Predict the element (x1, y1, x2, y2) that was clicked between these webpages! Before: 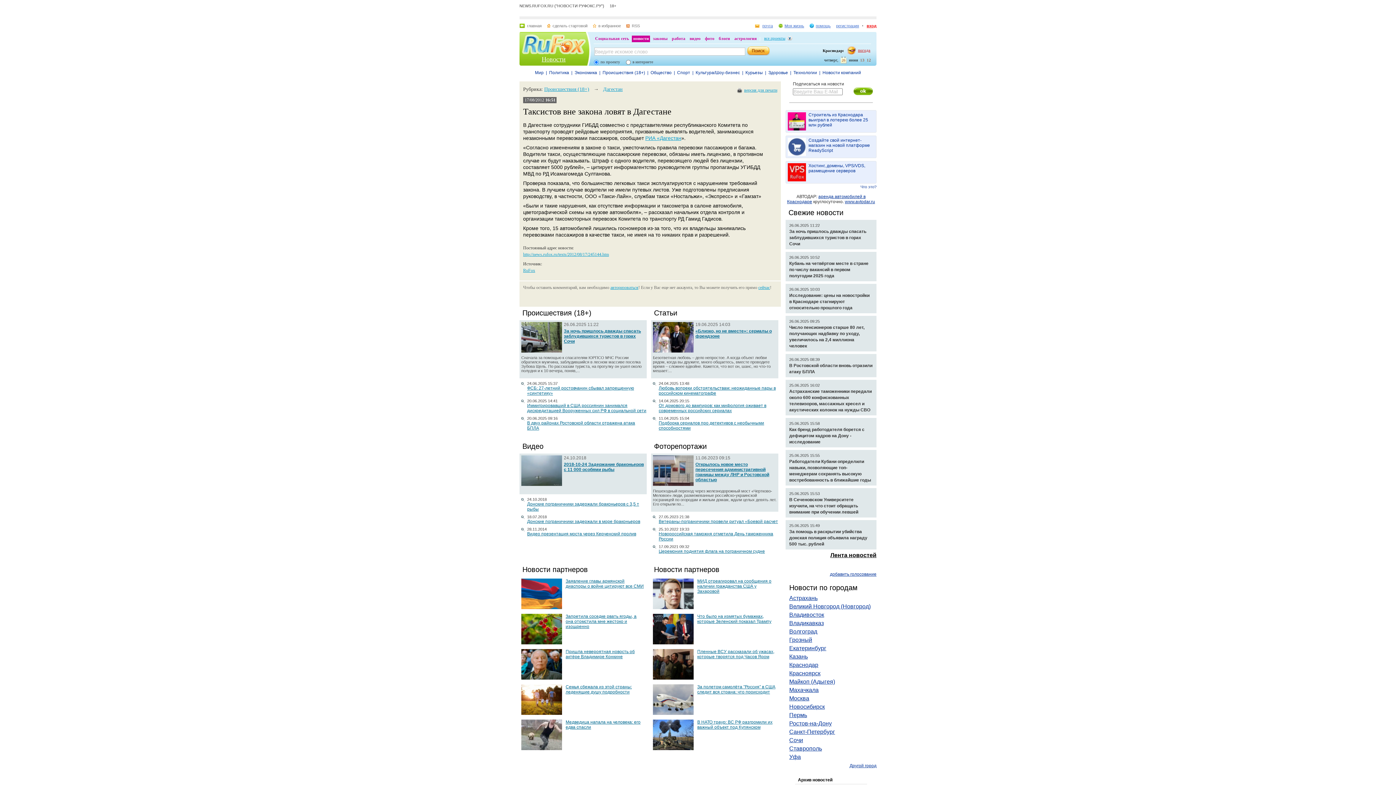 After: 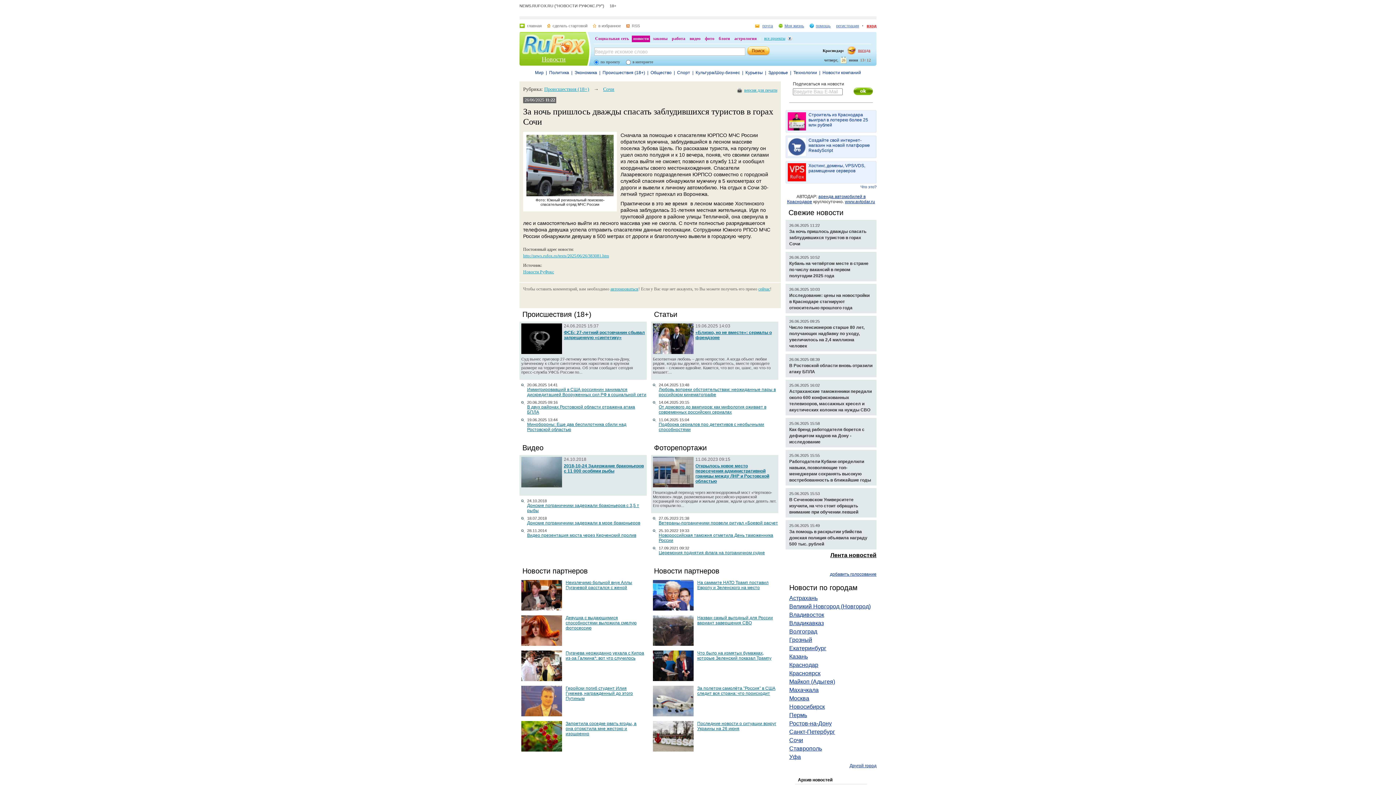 Action: bbox: (789, 229, 866, 246) label: За ночь пришлось дважды спасать заблудившихся туристов в горах Сочи